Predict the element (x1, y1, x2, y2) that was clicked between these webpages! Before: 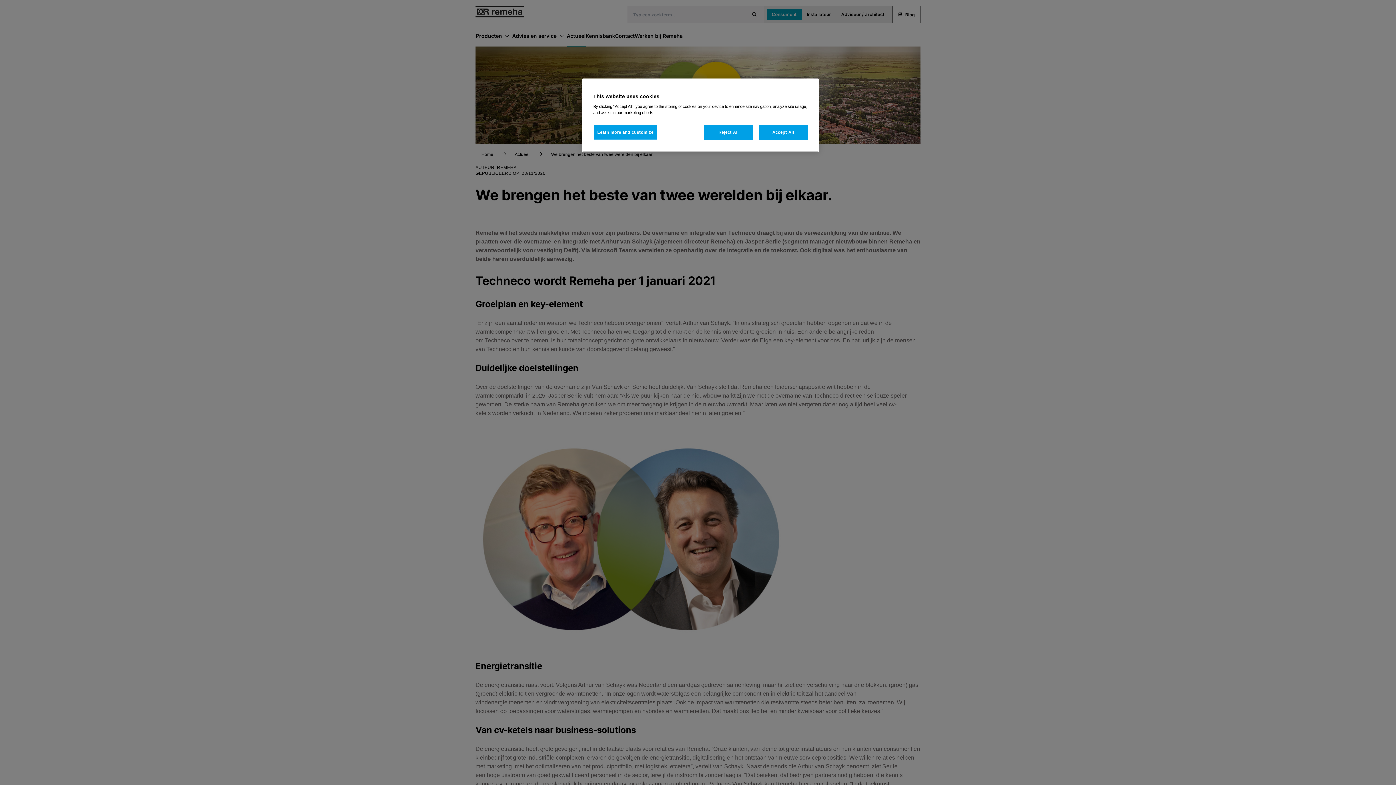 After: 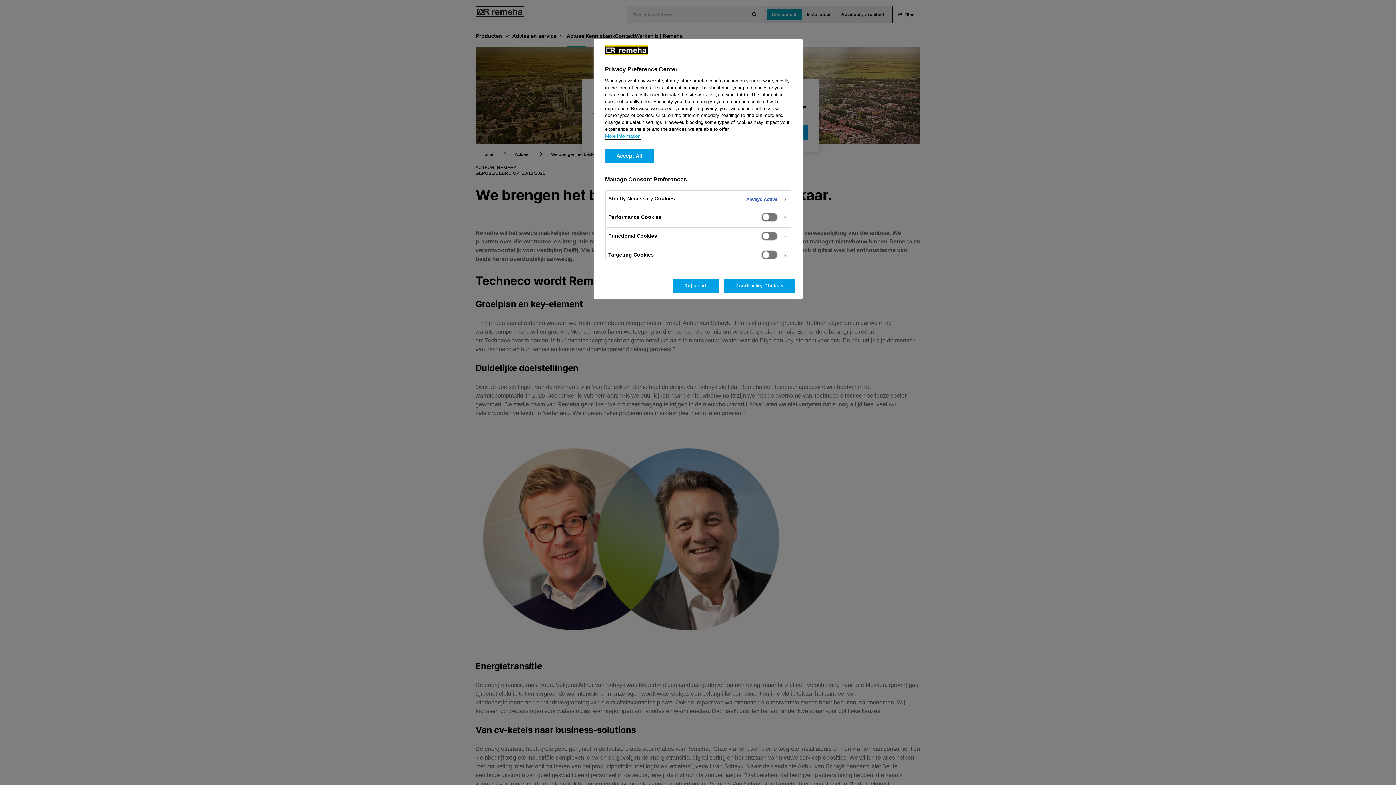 Action: bbox: (593, 125, 657, 140) label: Learn more and customize